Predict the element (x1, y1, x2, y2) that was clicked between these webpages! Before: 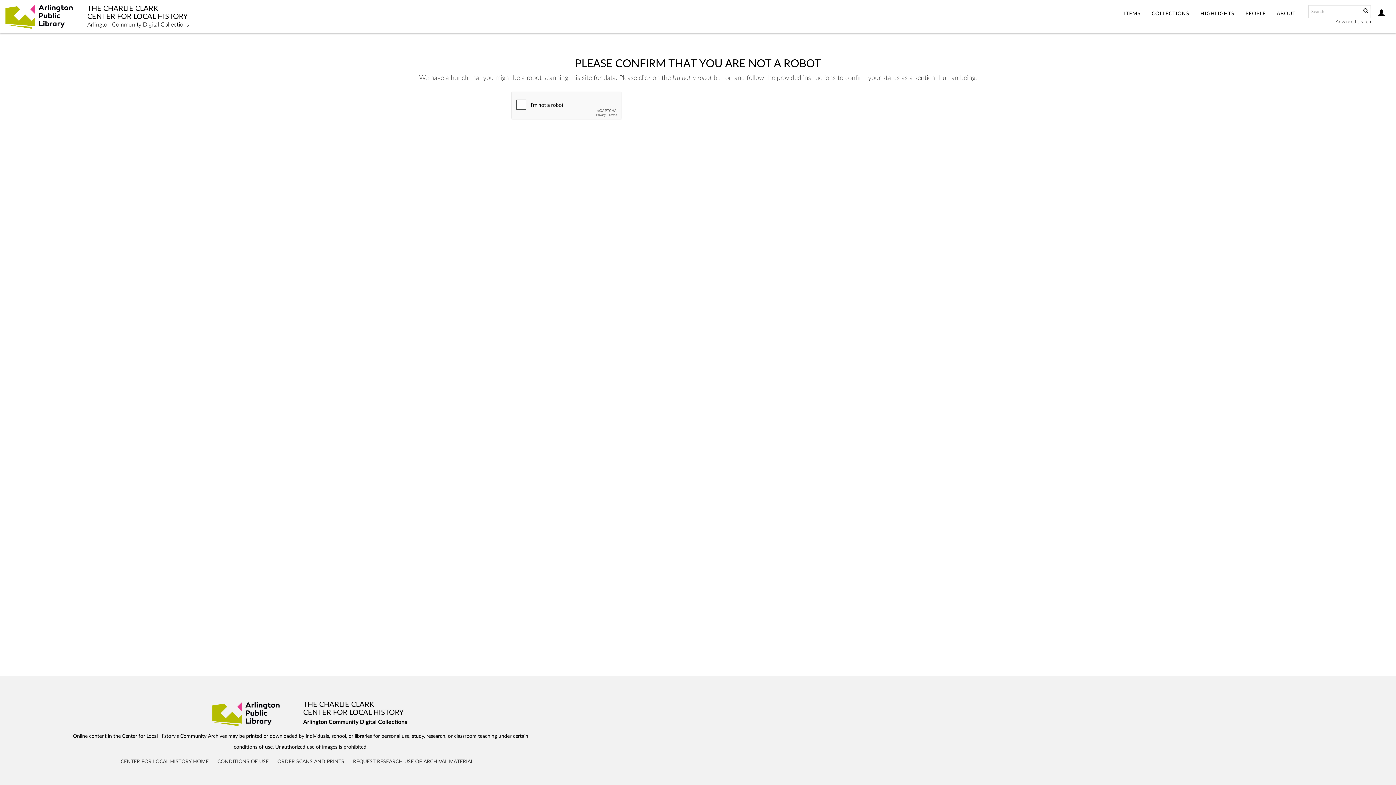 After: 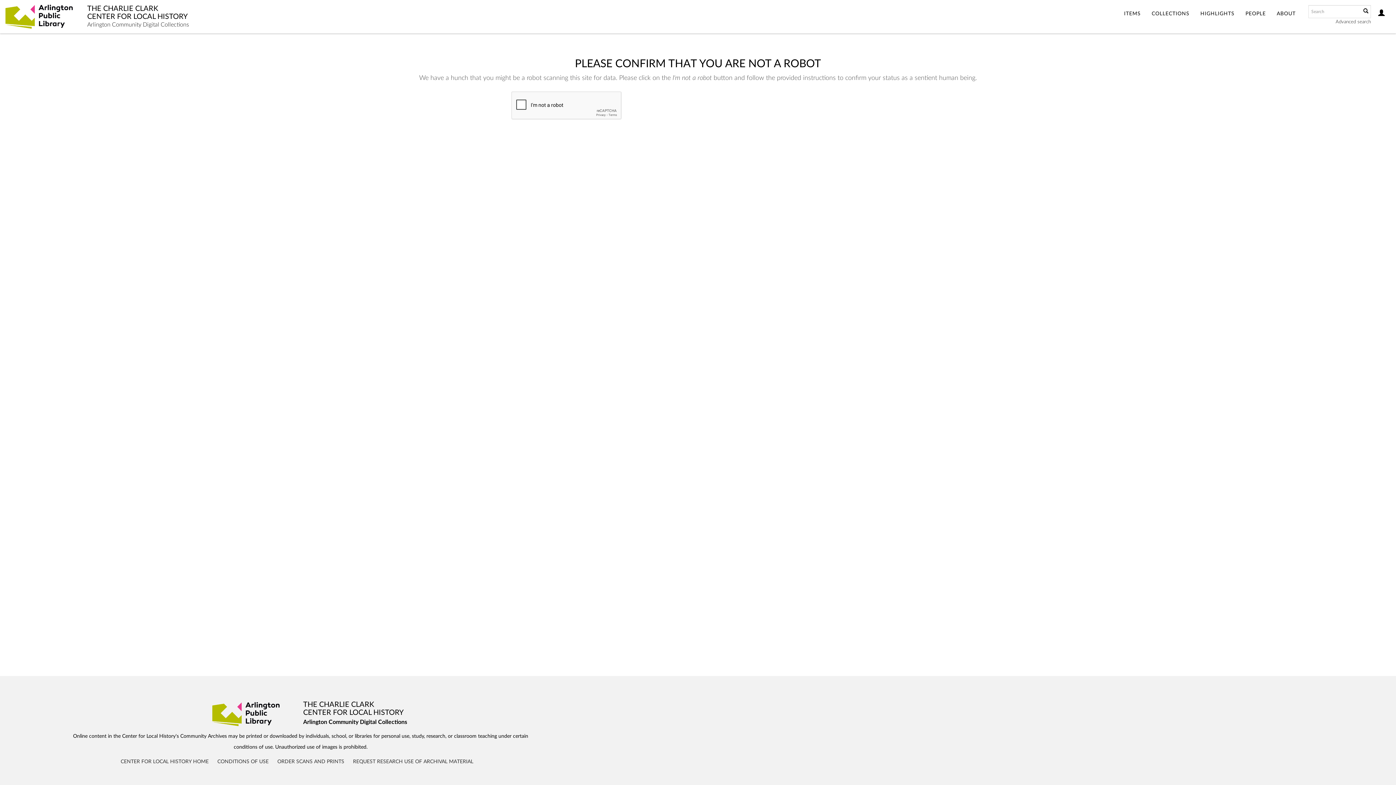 Action: bbox: (1146, 0, 1195, 28) label: COLLECTIONS